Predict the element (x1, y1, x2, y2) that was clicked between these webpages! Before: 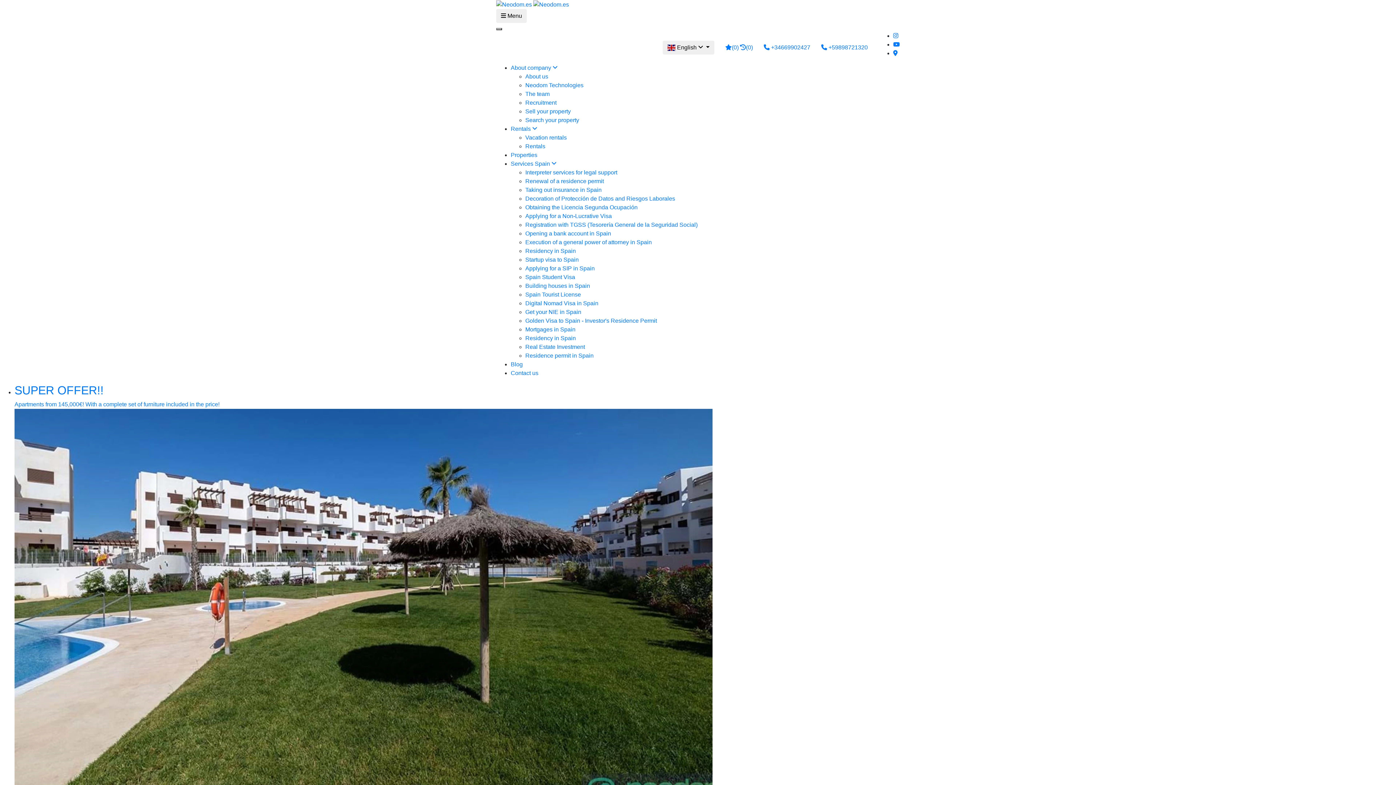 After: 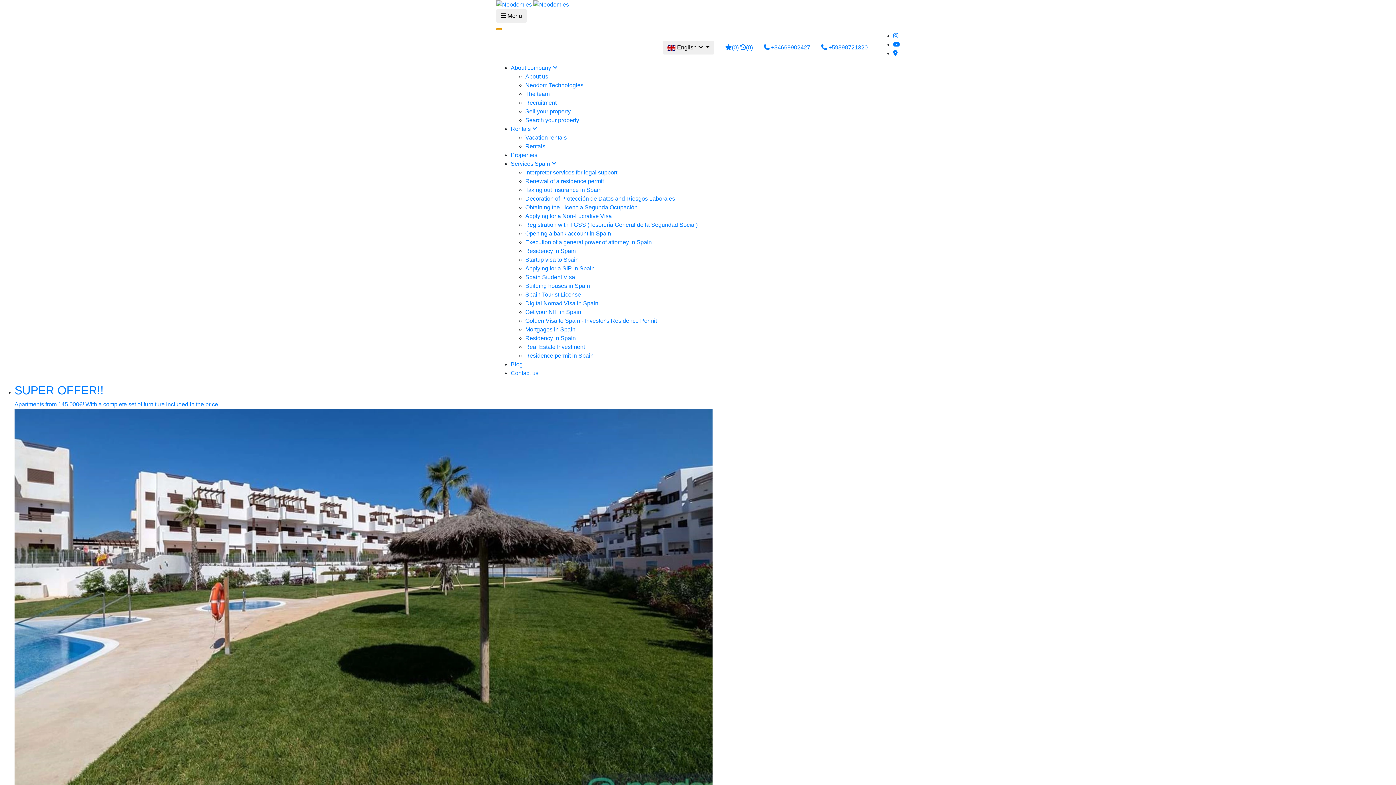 Action: bbox: (496, 27, 502, 30)